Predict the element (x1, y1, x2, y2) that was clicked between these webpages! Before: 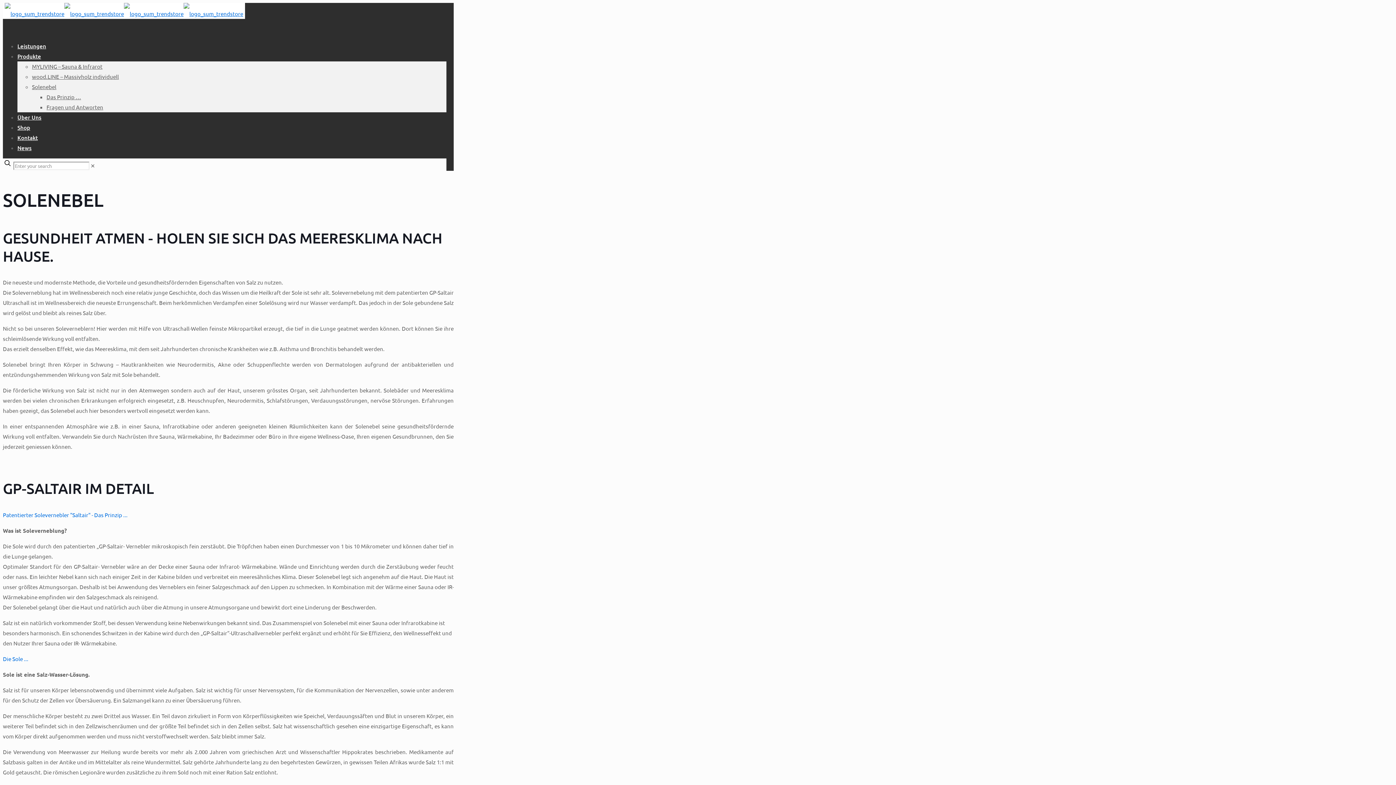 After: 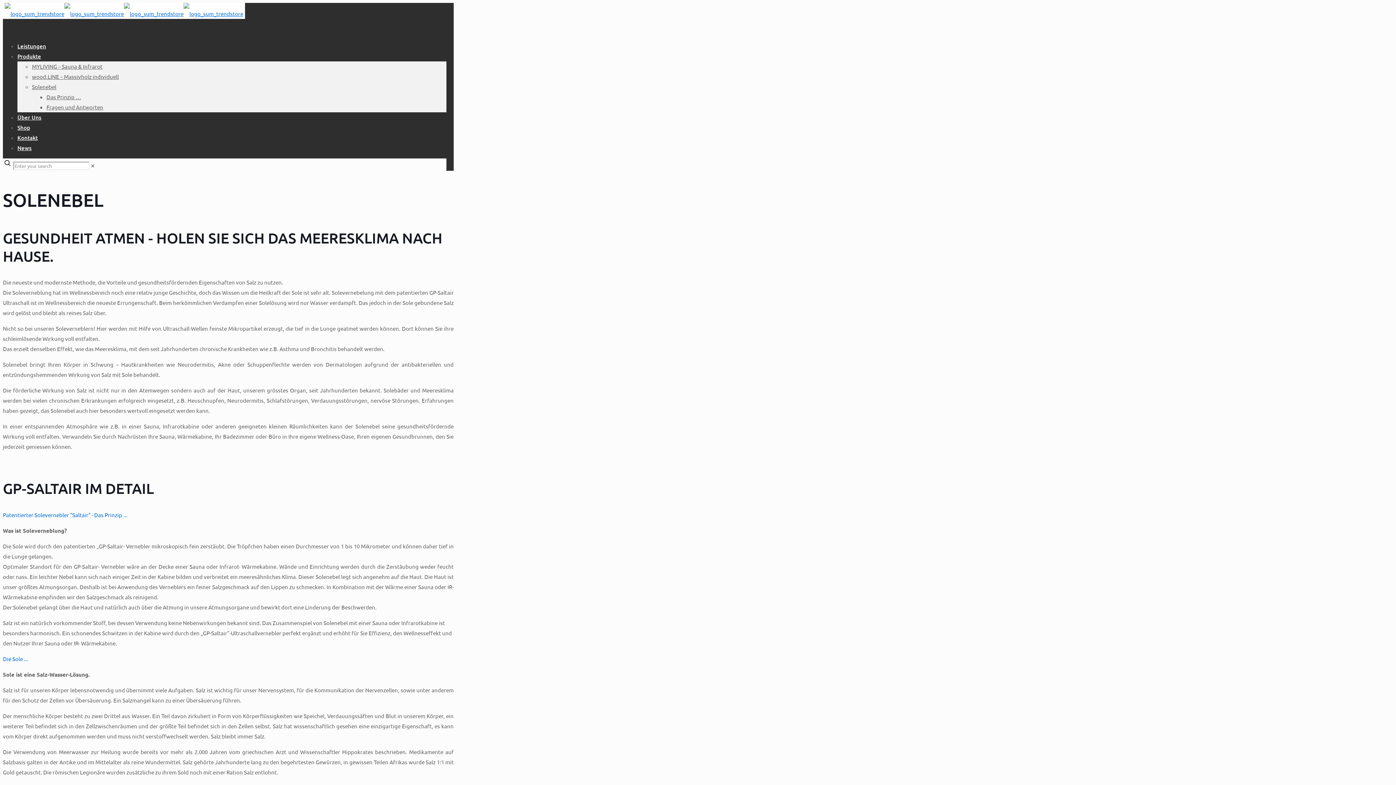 Action: label: Patentierter Solevernebler "Saltair" - Das Prinzip ... bbox: (2, 510, 453, 520)